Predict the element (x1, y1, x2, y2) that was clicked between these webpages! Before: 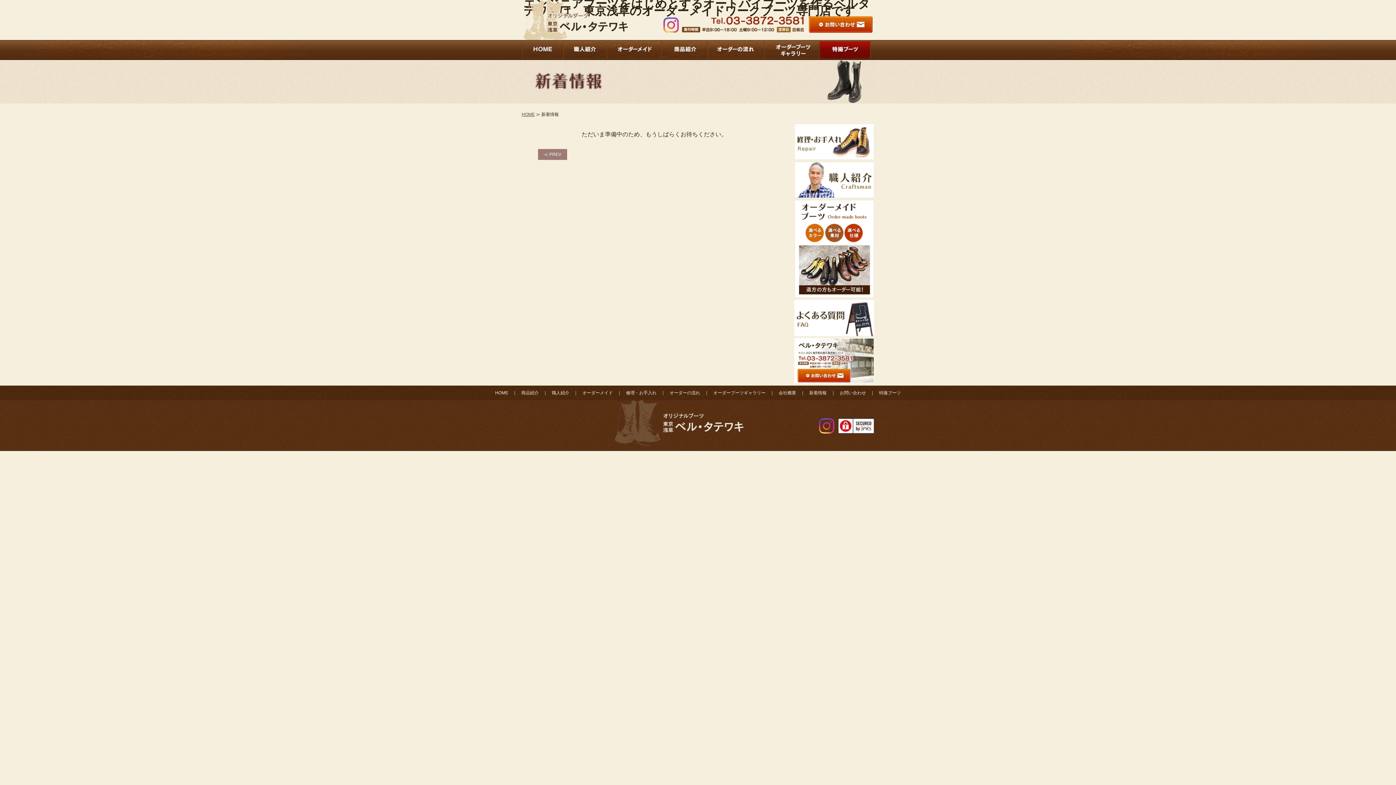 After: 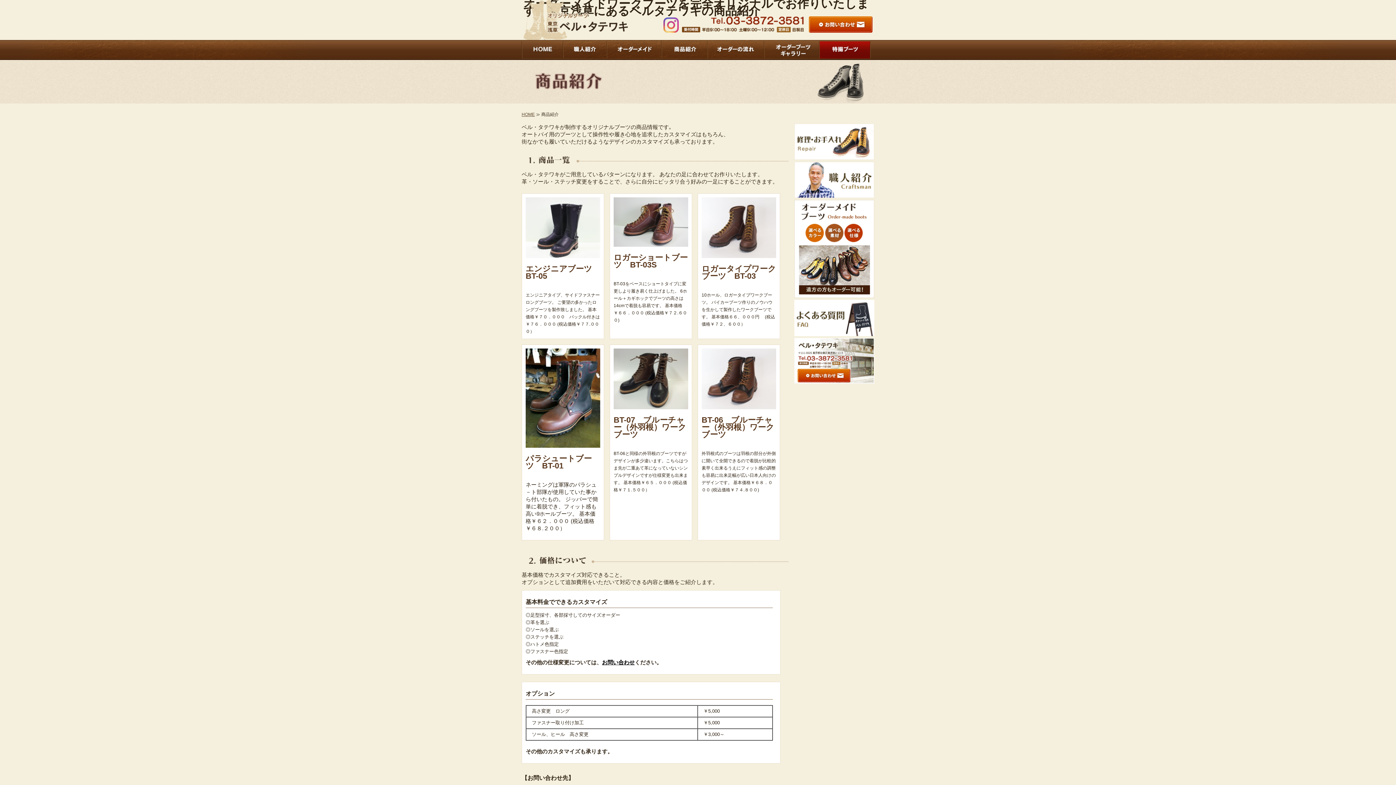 Action: label: 商品紹介 bbox: (521, 390, 538, 395)